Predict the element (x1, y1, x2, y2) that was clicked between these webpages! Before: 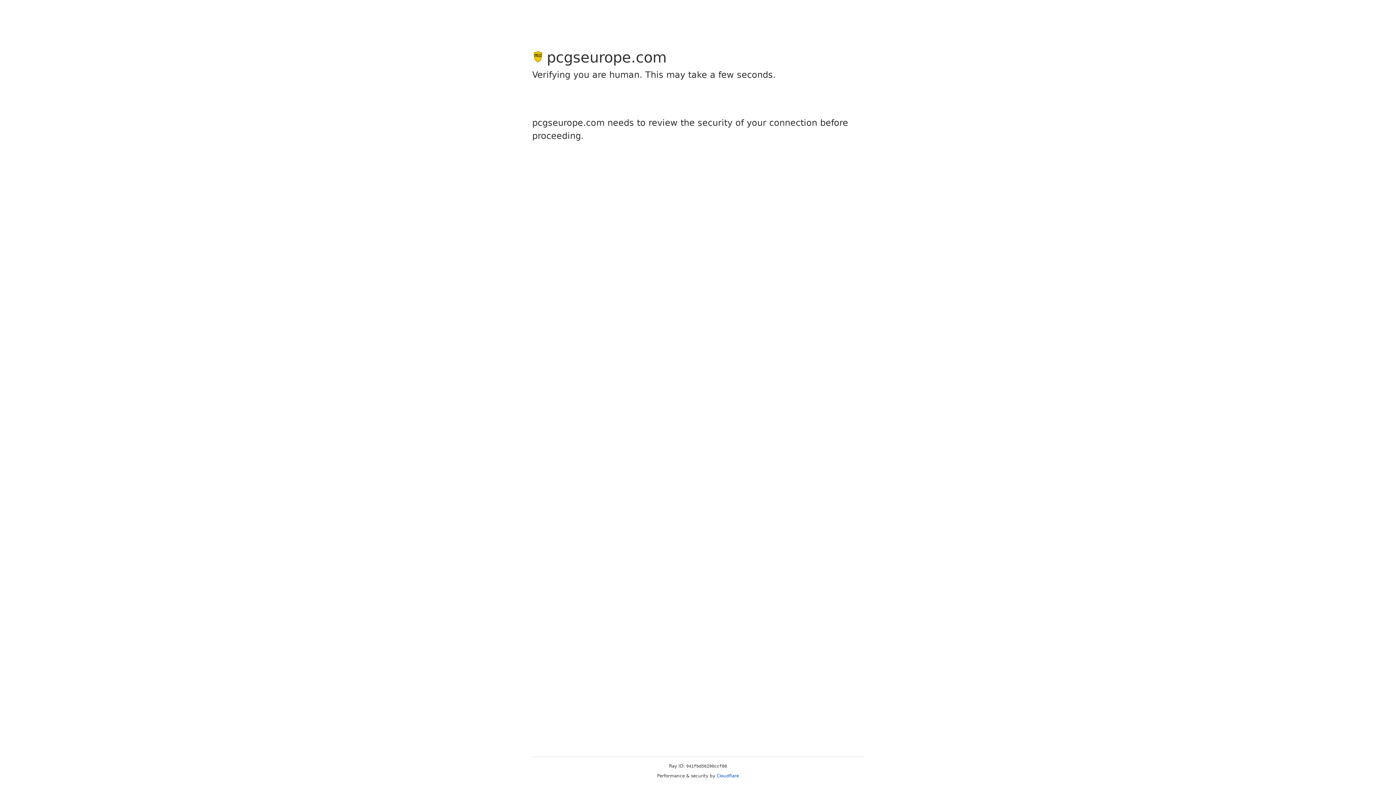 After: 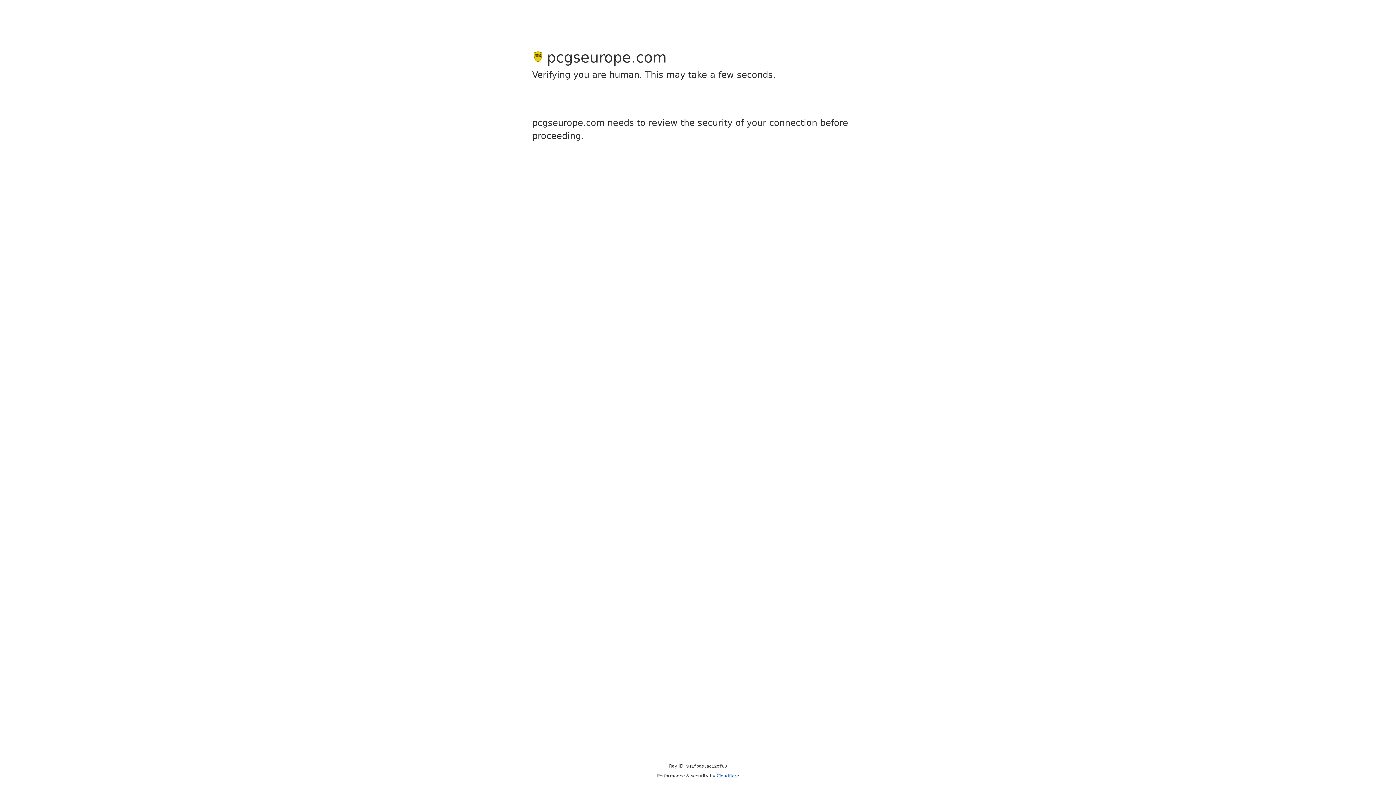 Action: label: Cloudflare bbox: (716, 773, 739, 778)